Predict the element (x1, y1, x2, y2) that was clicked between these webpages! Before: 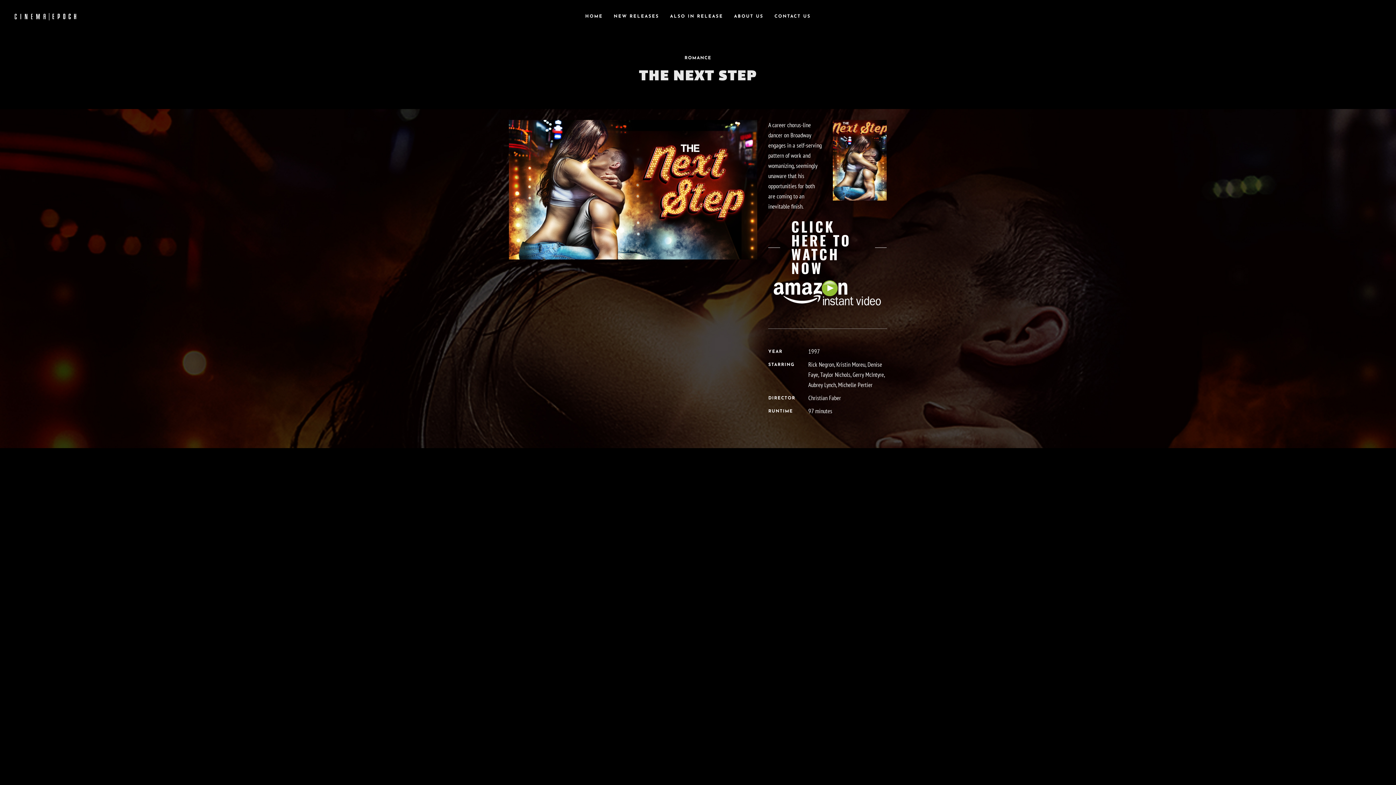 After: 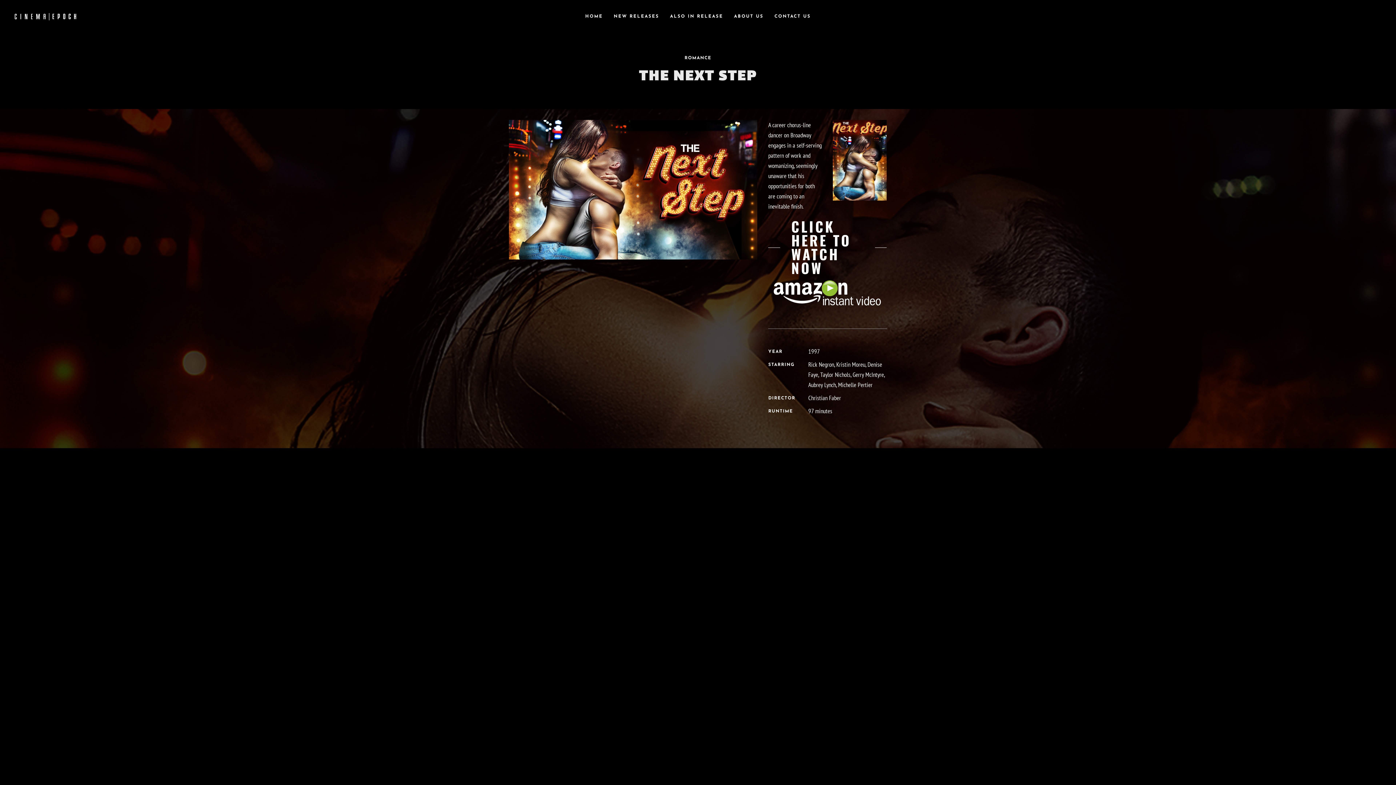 Action: bbox: (833, 120, 887, 200)